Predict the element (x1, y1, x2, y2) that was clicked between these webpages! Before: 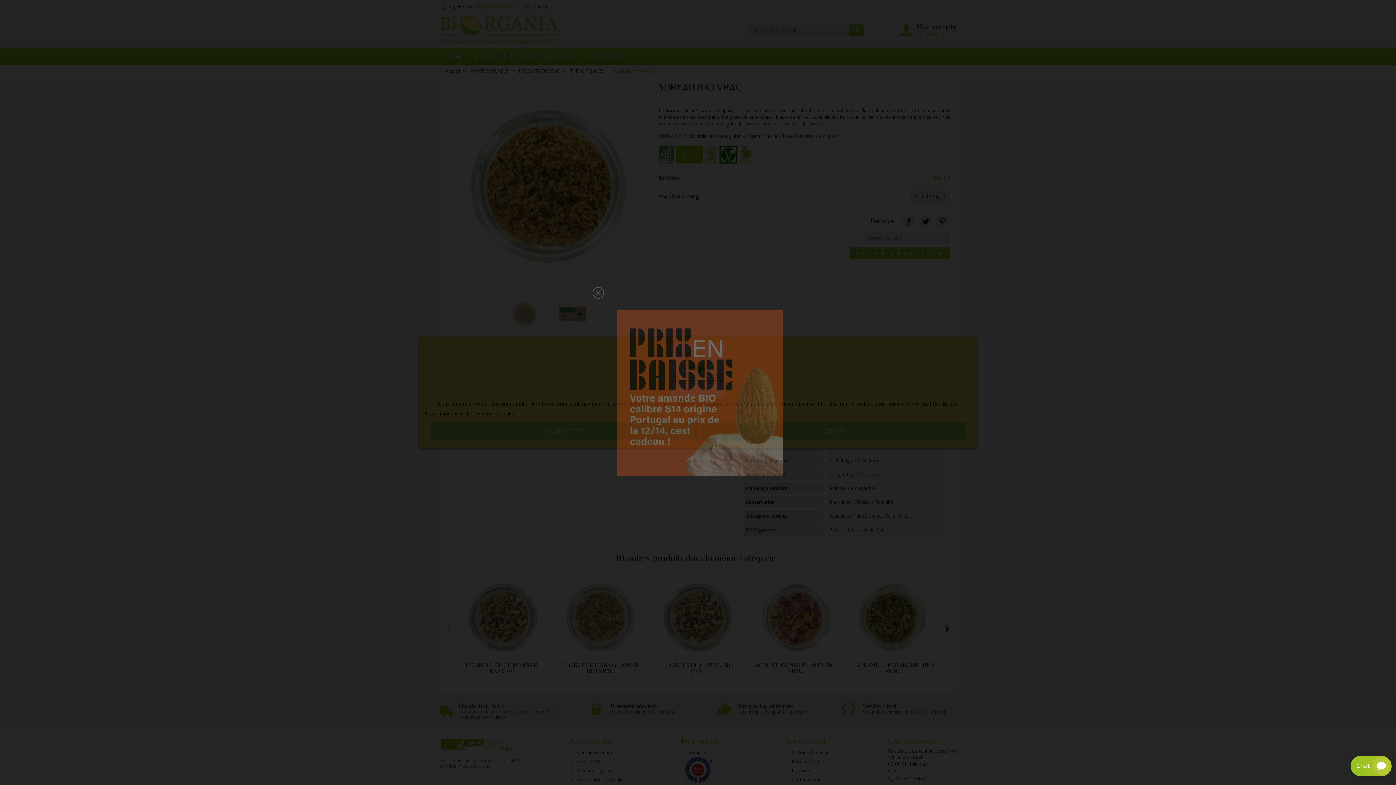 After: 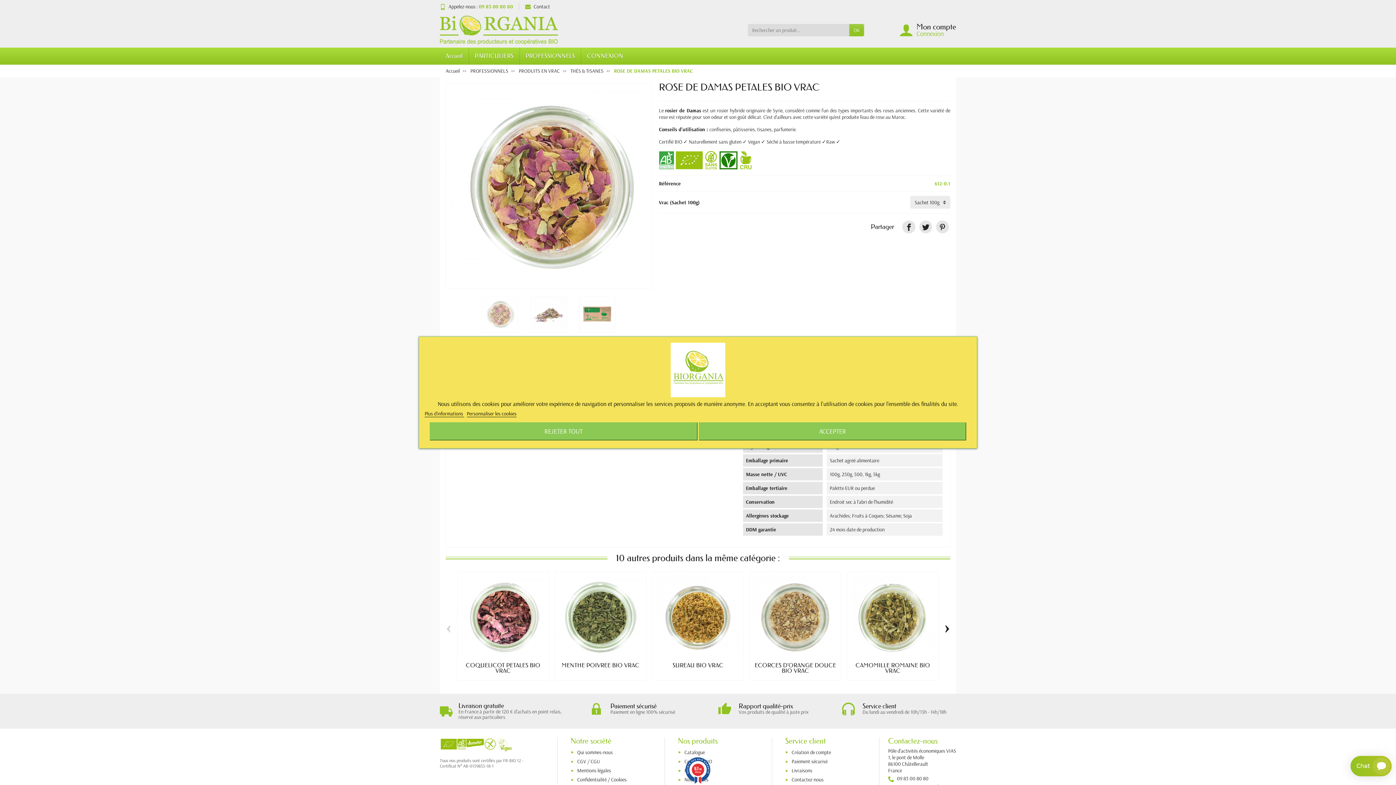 Action: bbox: (755, 662, 836, 674) label: ROSE DE DAMAS PETALES BIO VRAC